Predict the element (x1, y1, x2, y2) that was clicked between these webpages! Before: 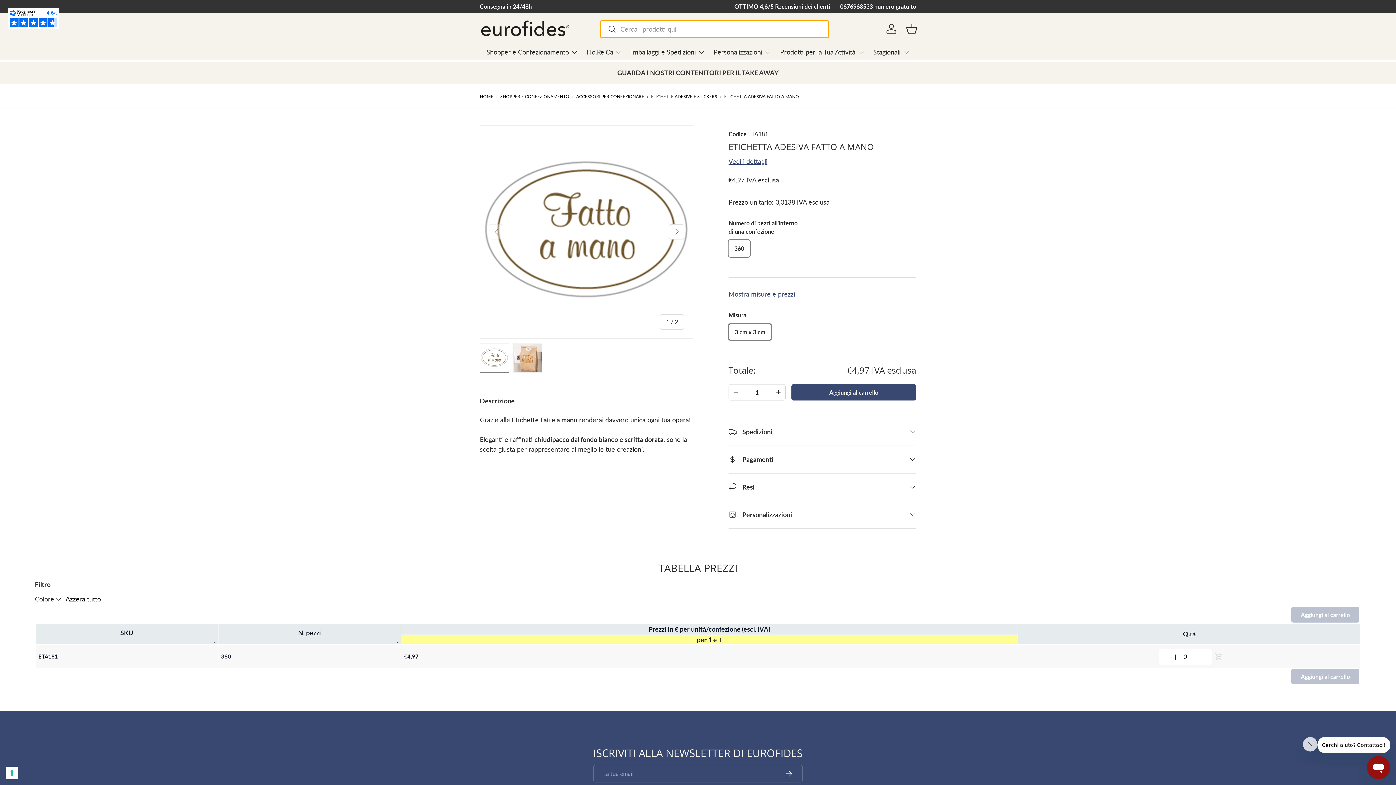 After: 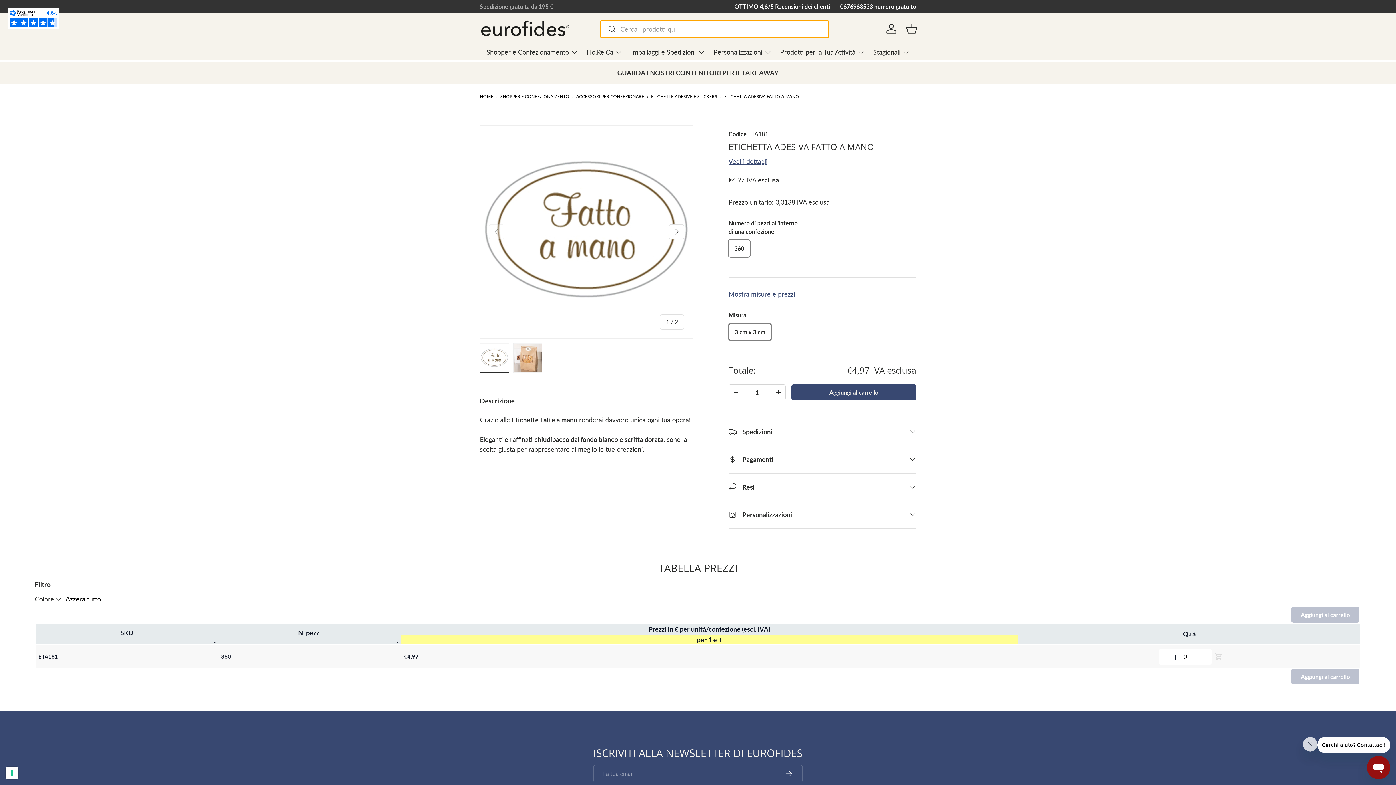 Action: label: Spedizione gratuita da 195 € bbox: (480, 2, 553, 9)